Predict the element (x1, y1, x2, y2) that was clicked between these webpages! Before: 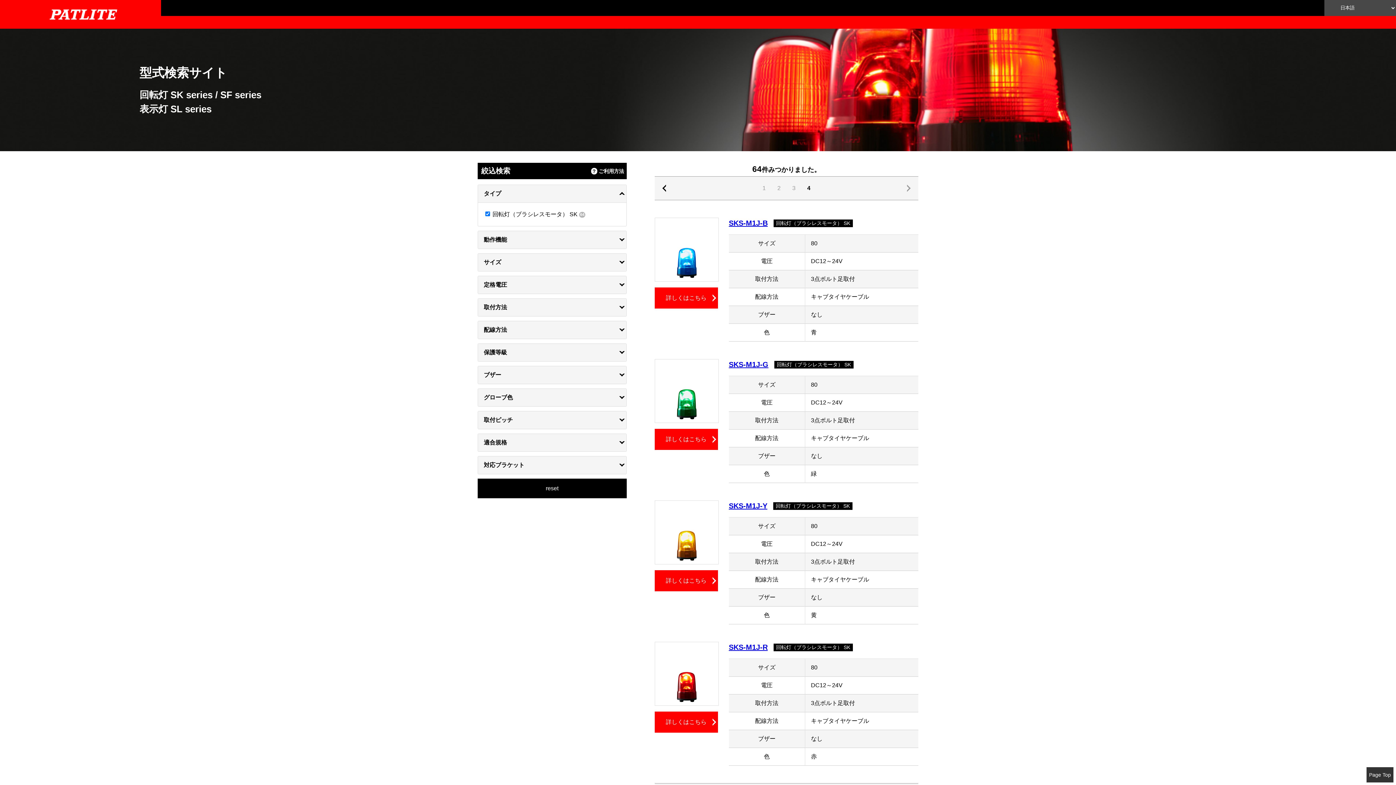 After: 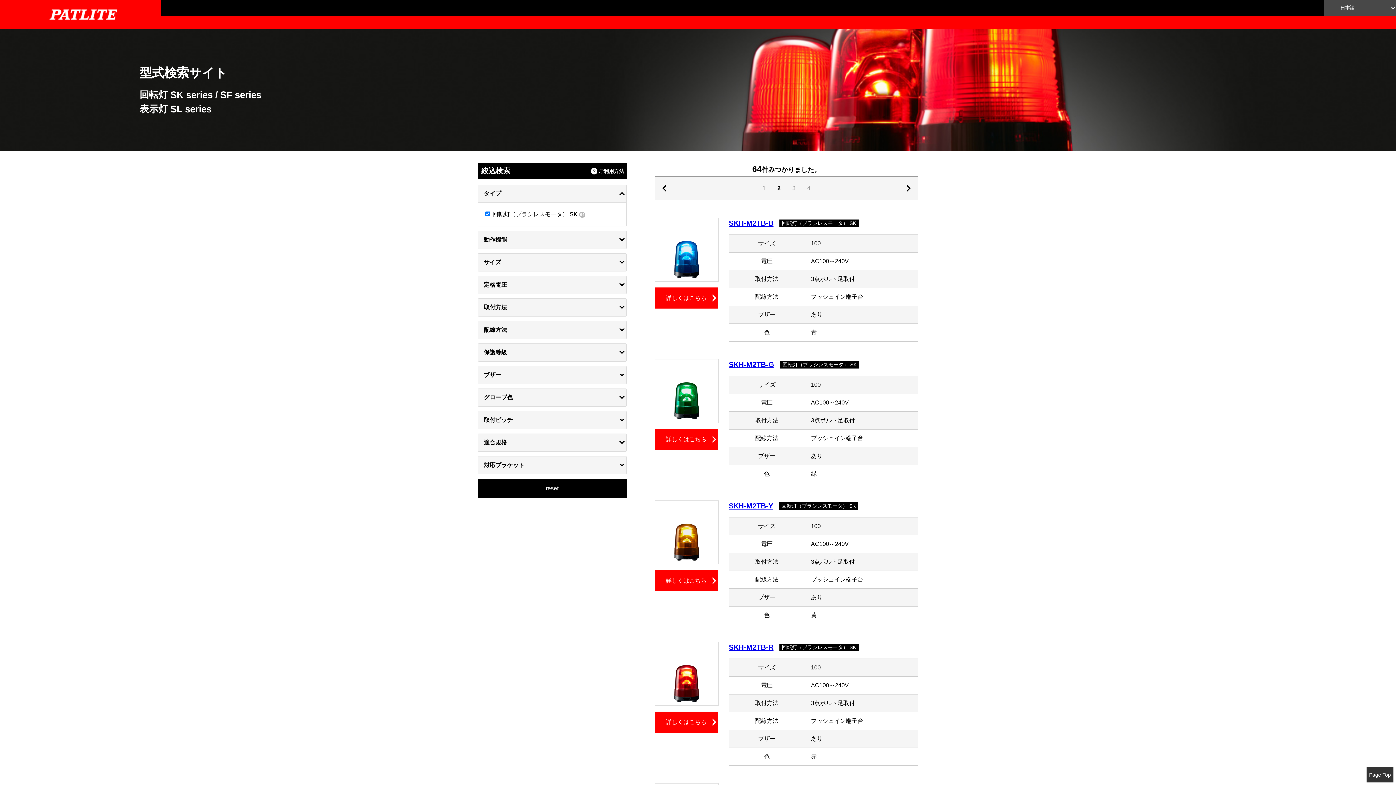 Action: label: 2 bbox: (771, 179, 786, 197)